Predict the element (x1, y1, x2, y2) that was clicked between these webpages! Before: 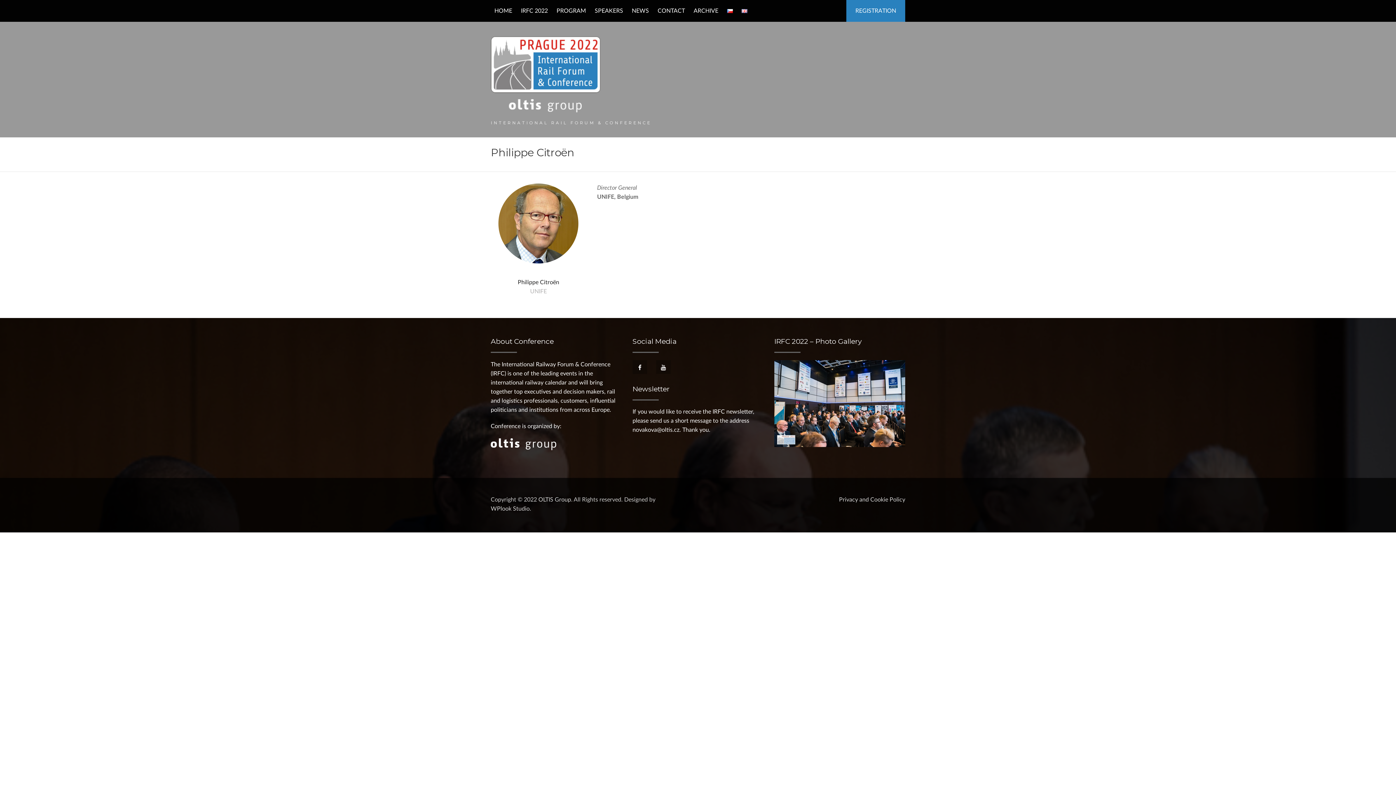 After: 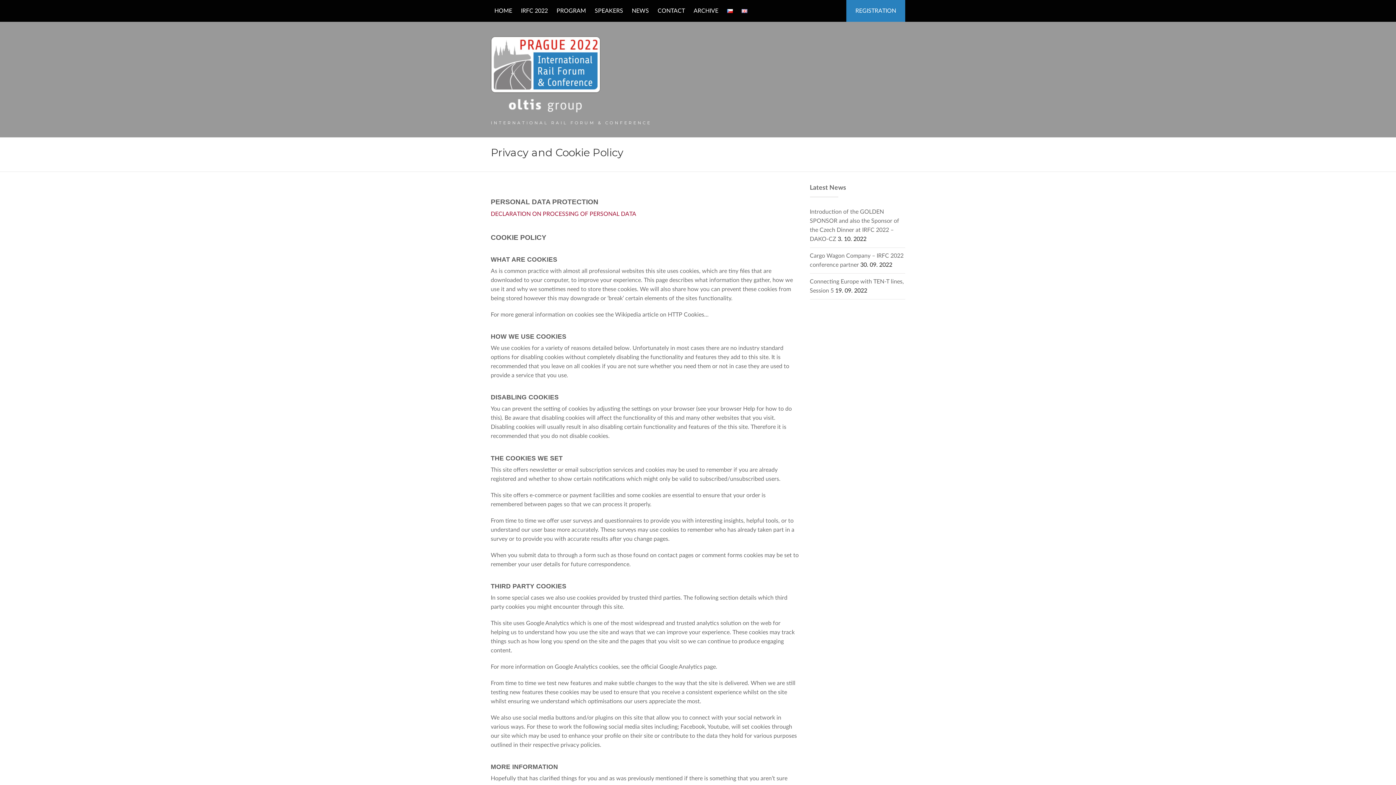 Action: label: Privacy and Cookie Policy bbox: (839, 495, 905, 504)